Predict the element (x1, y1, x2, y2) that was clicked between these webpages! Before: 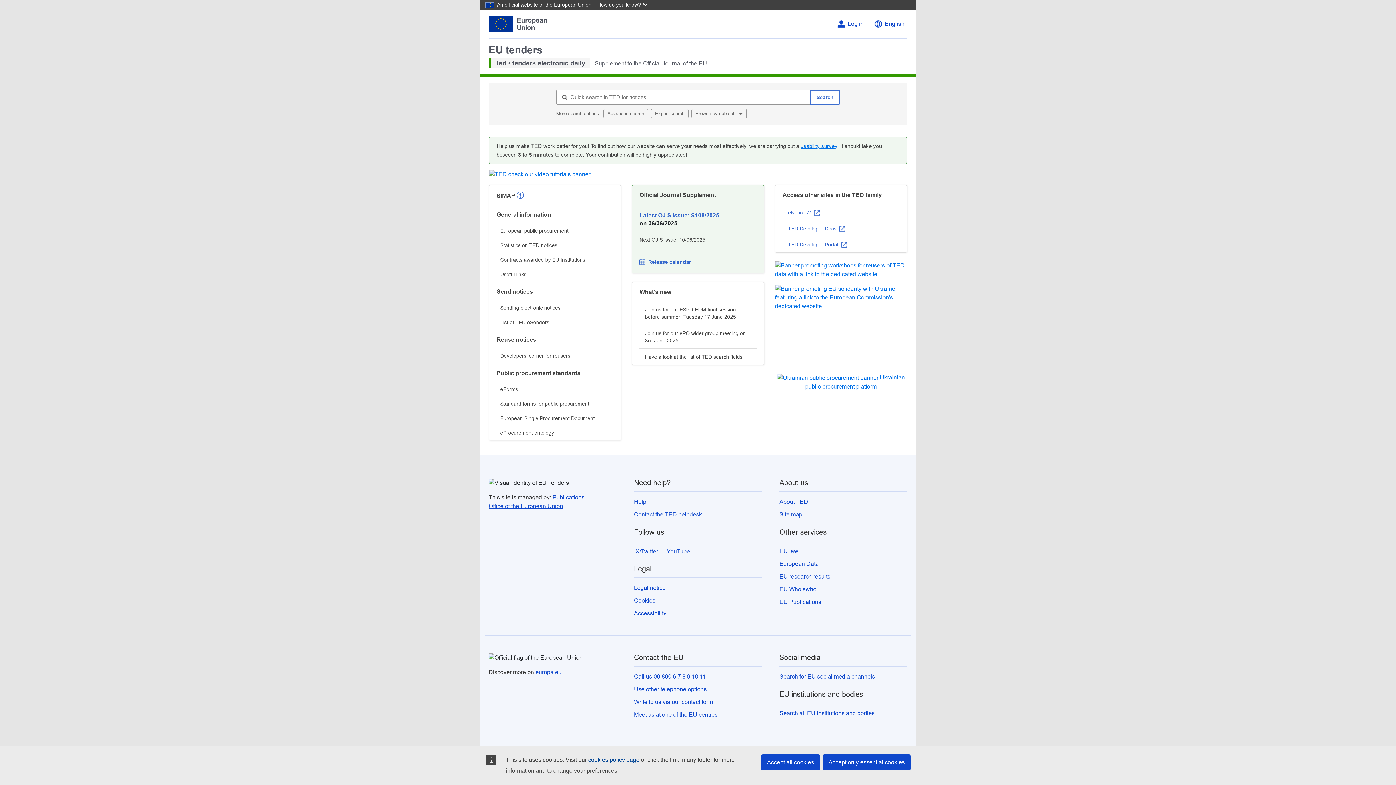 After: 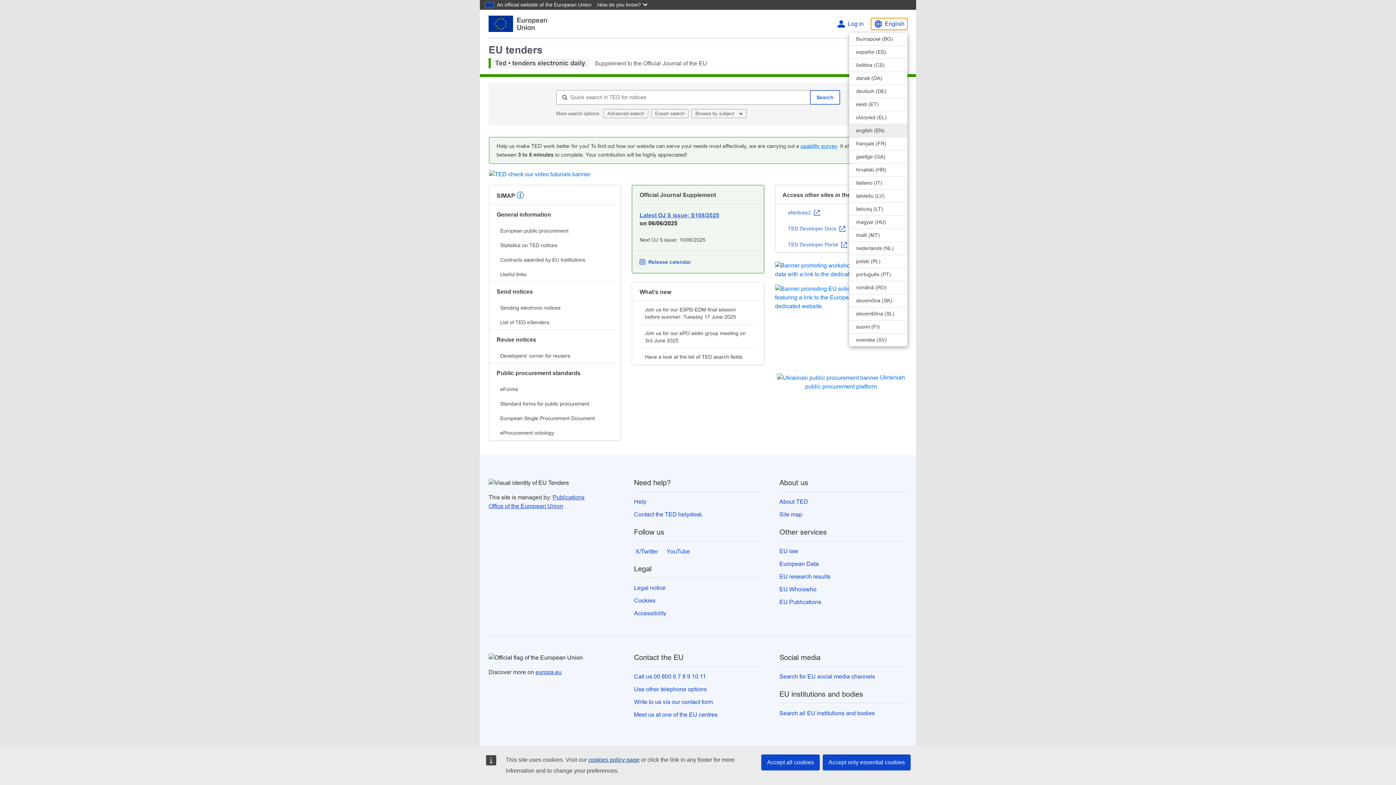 Action: label: Change language English bbox: (871, 18, 907, 29)